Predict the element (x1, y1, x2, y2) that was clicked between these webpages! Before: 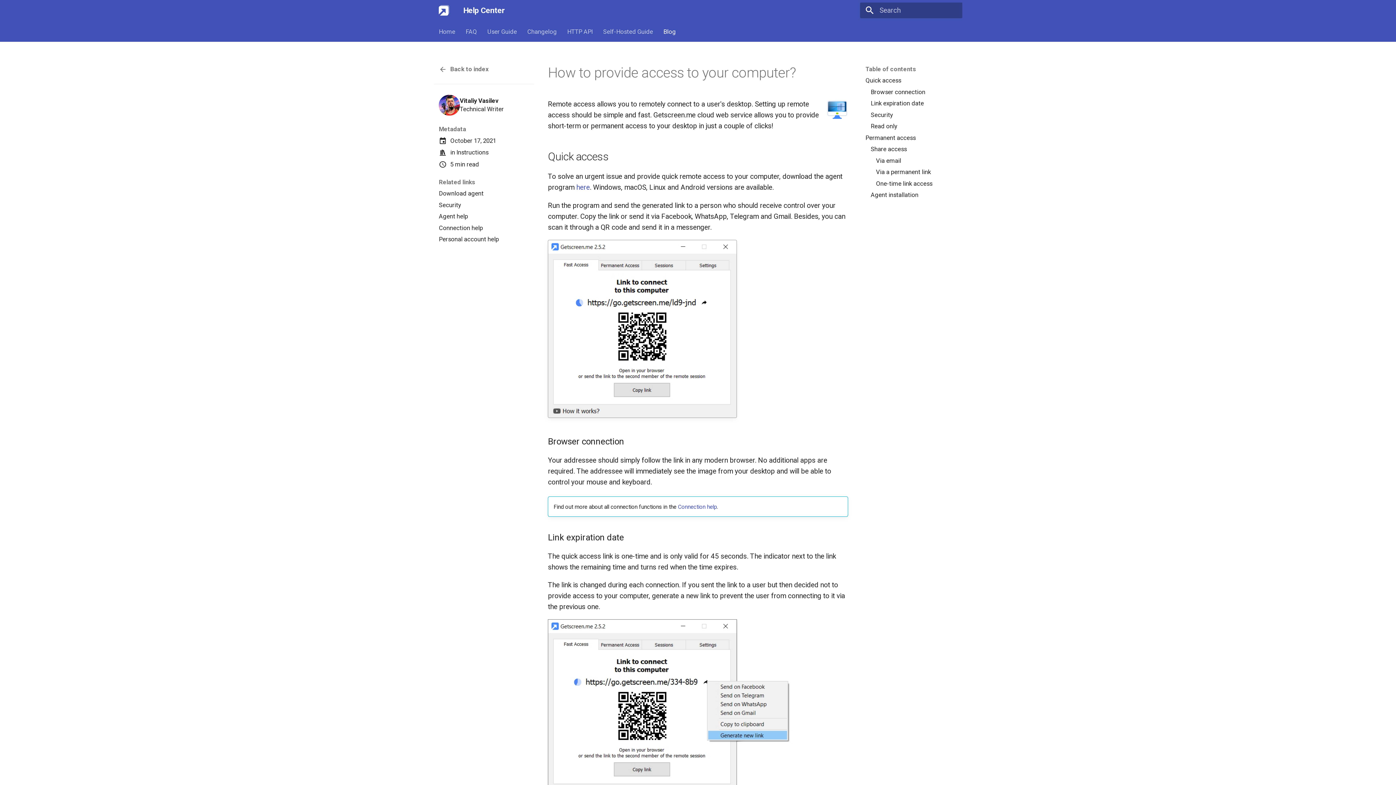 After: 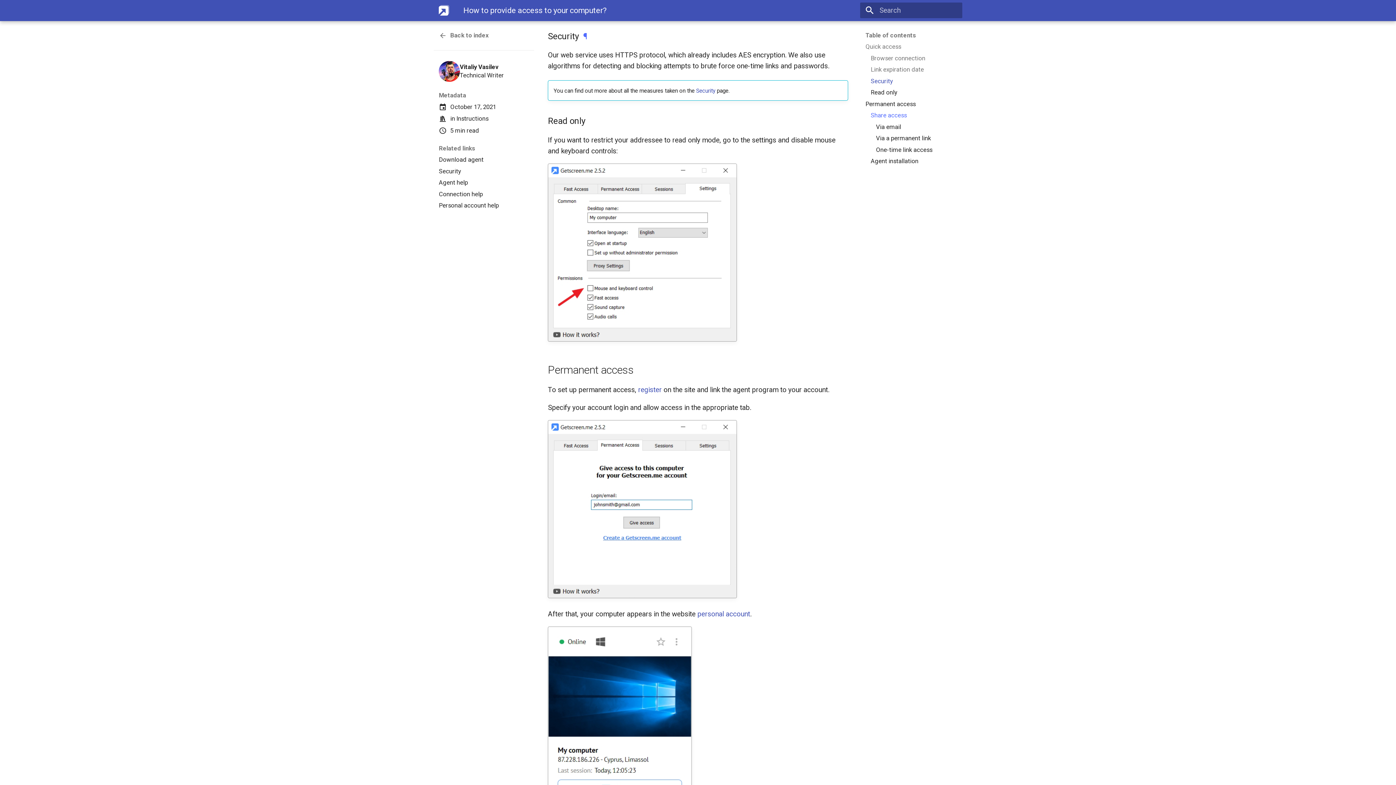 Action: label: Security bbox: (870, 111, 955, 118)